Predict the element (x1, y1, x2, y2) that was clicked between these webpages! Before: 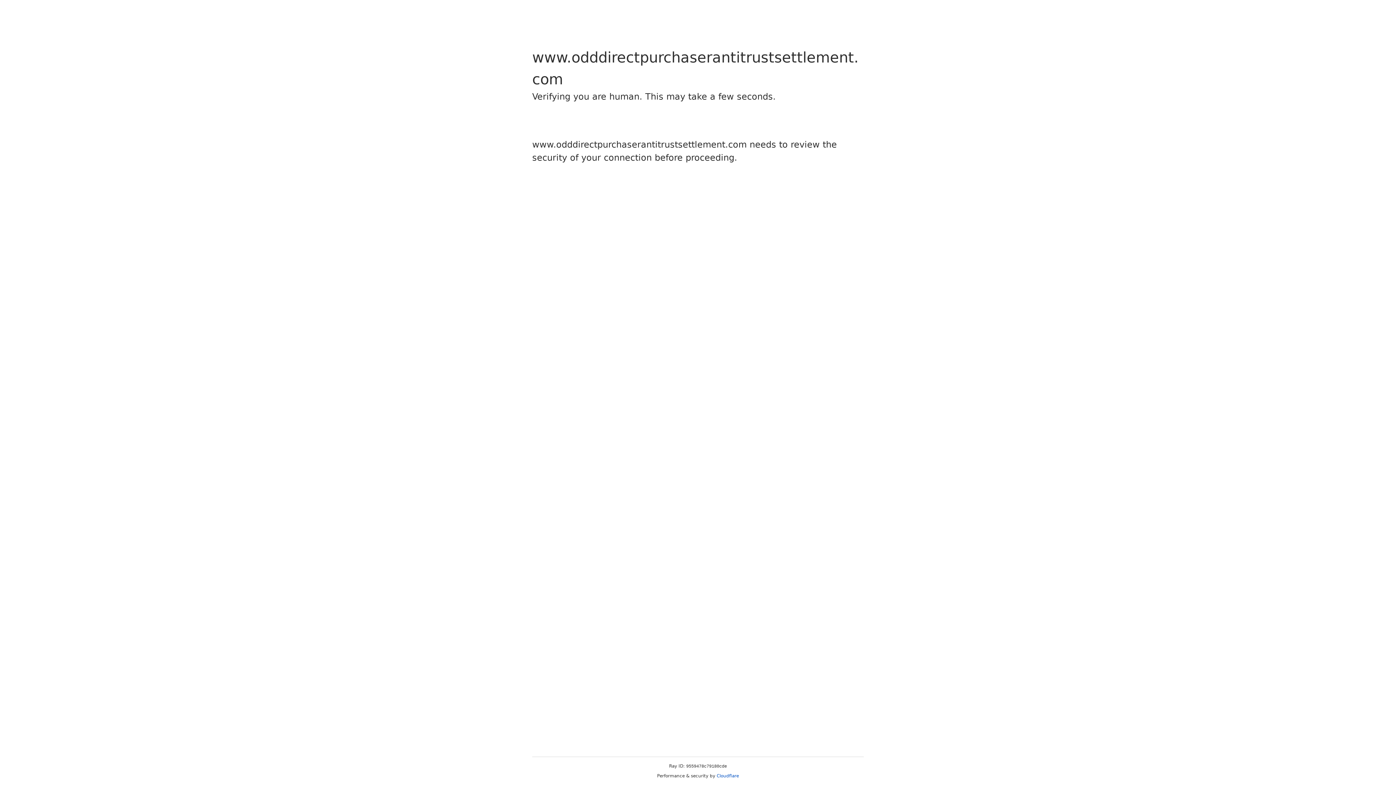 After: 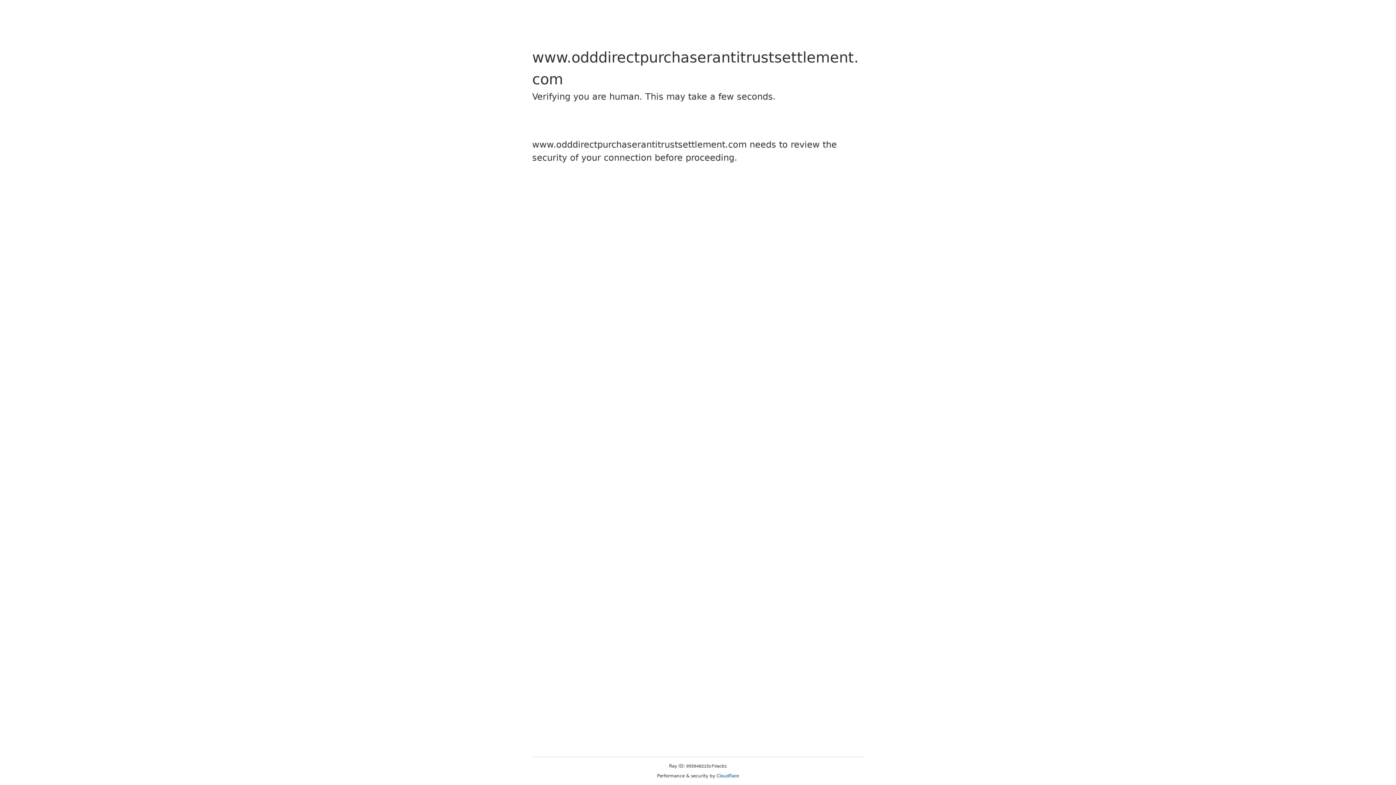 Action: bbox: (716, 773, 739, 778) label: Cloudflare